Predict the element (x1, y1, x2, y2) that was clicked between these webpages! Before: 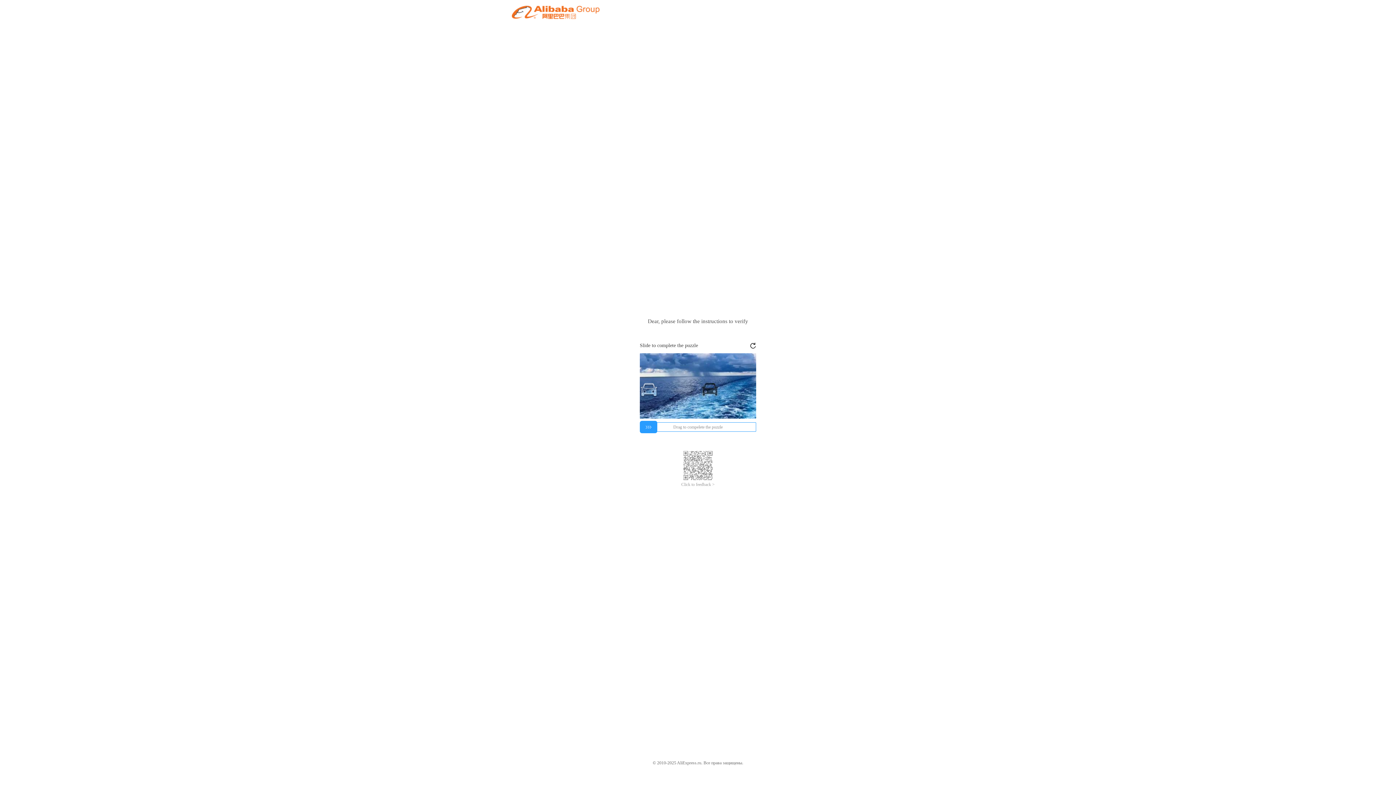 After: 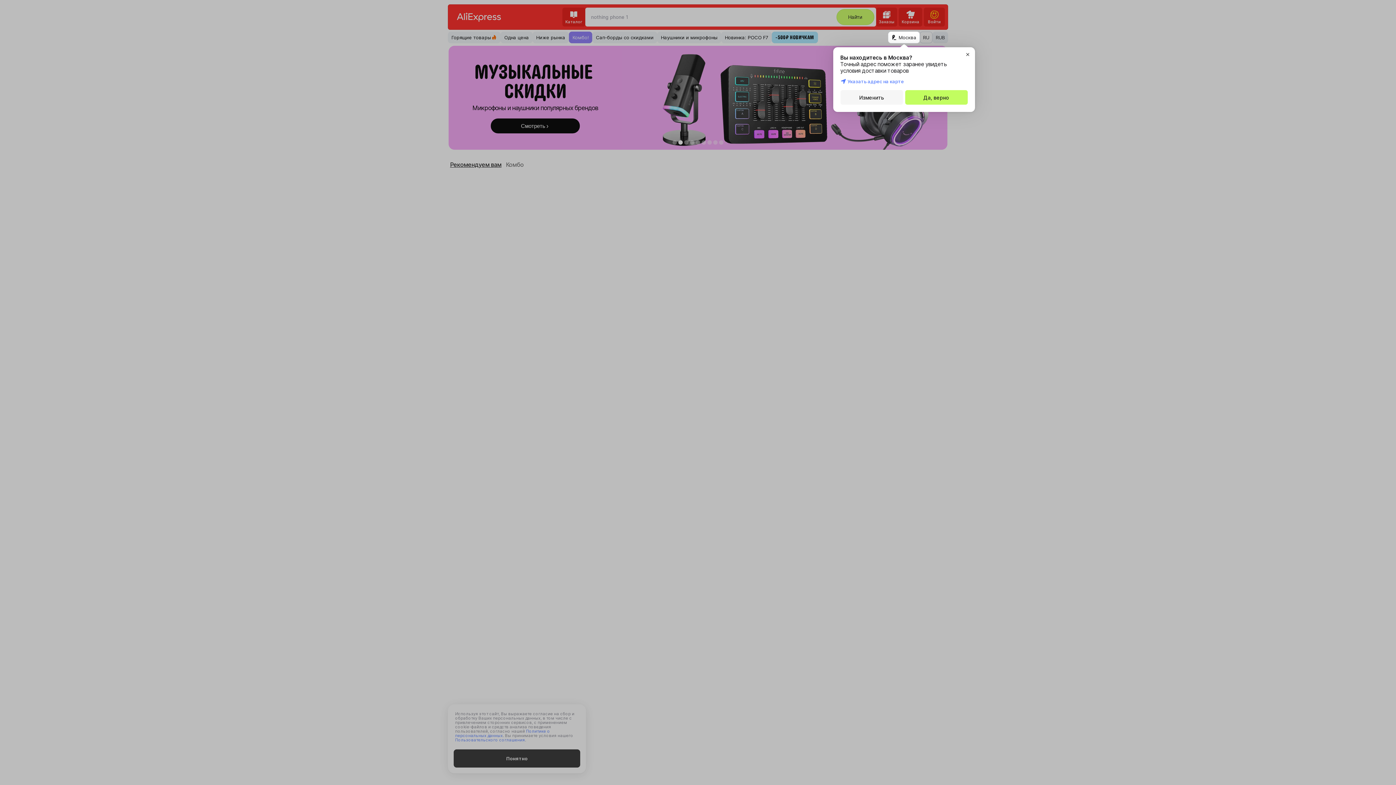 Action: bbox: (512, 12, 599, 21)